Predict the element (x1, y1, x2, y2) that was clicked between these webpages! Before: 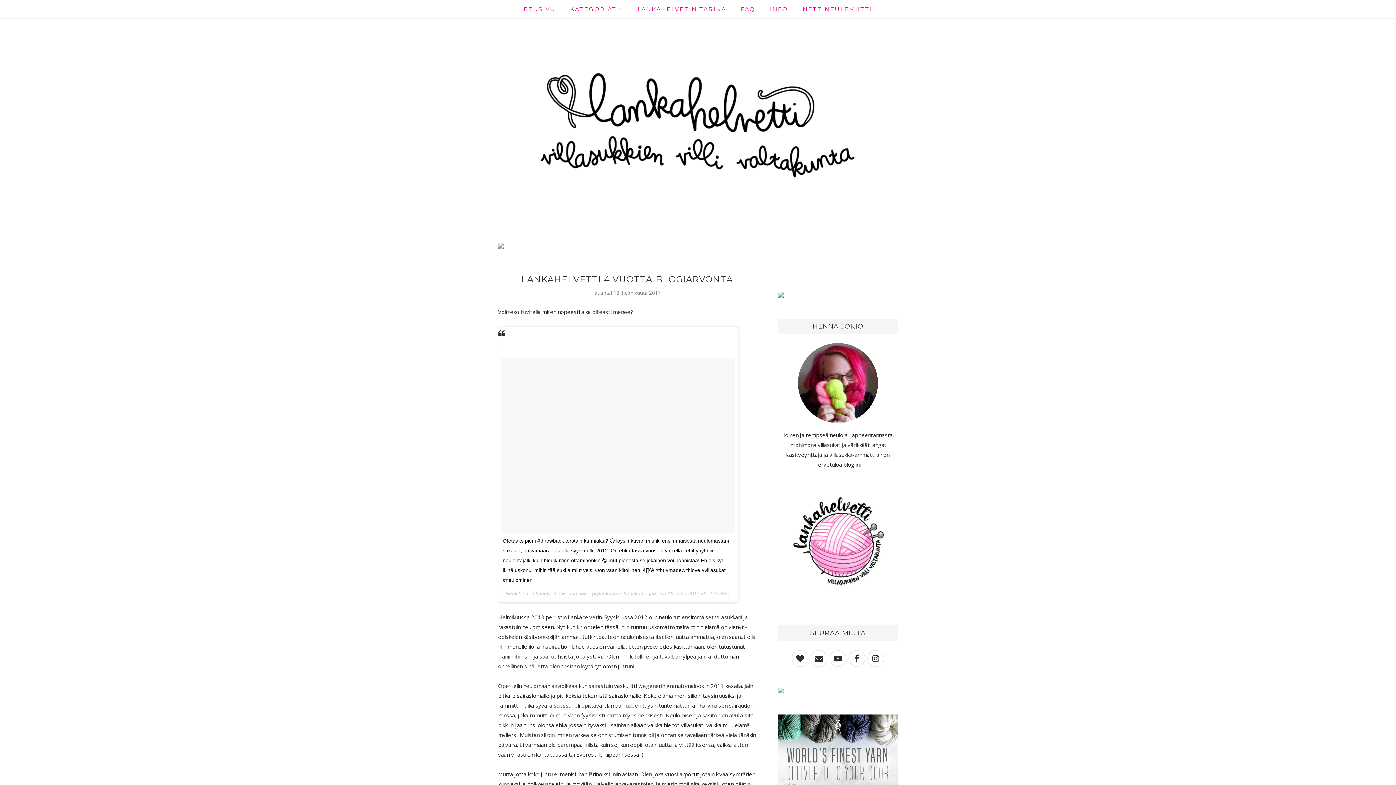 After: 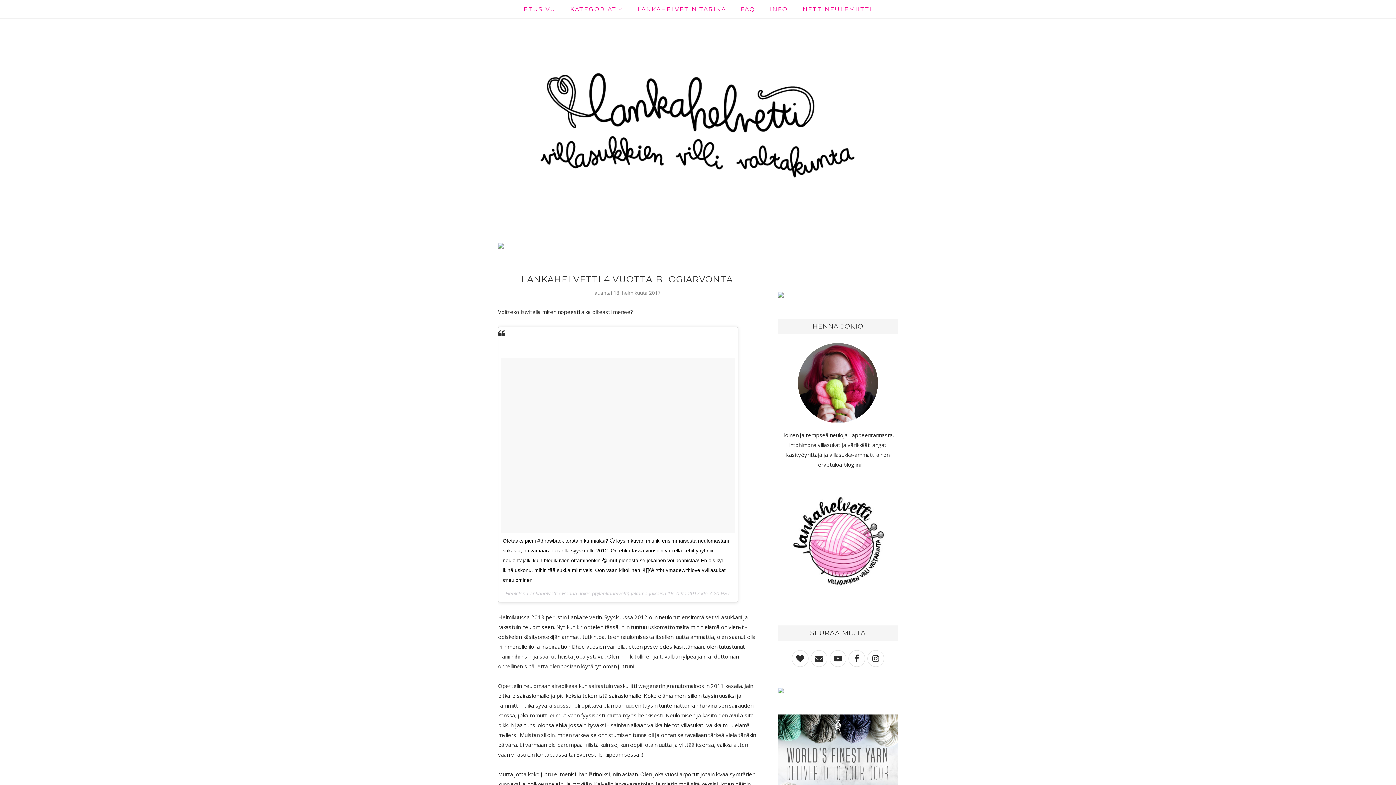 Action: label: Otetaaks pieni #throwback torstain kunniaksi? 😅 löysin kuvan miu iki ensimmäisestä neulomastani sukasta, päivämäärä tais olla syyskuulle 2012. On ehkä tässä vuosien varrella kehittynyt niin neulontajälki kuin blogikuvien ottaminenkin 😂 mut pienestä se jokainen voi ponnistaa! En ois kyl ikinä uskonu, mihin tää sukka miut veis. Oon vaan kiitollinen ✌🏻😘 #tbt #madewithlove #villasukat #neulominen bbox: (502, 538, 729, 583)